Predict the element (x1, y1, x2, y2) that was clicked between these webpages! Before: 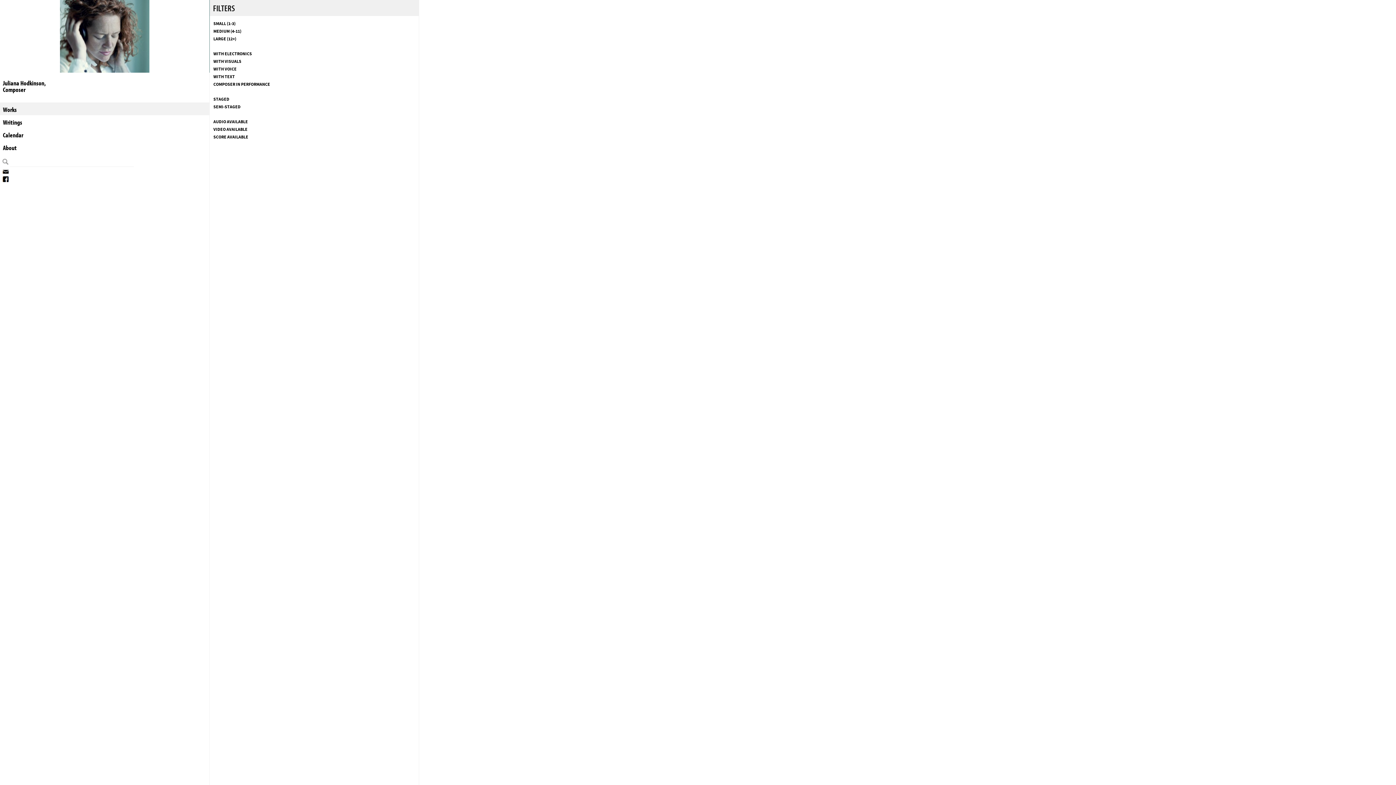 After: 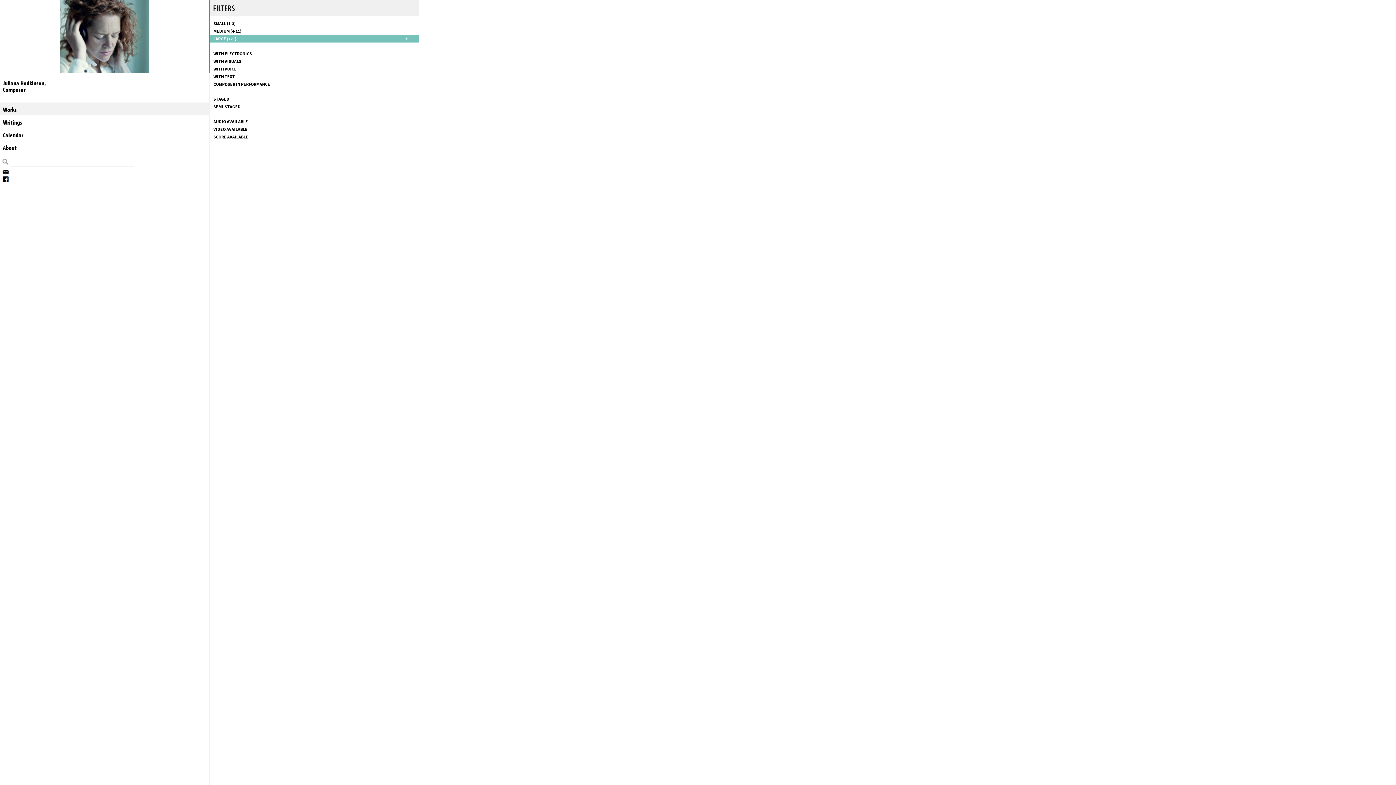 Action: bbox: (209, 34, 419, 42) label: LARGE (12+)